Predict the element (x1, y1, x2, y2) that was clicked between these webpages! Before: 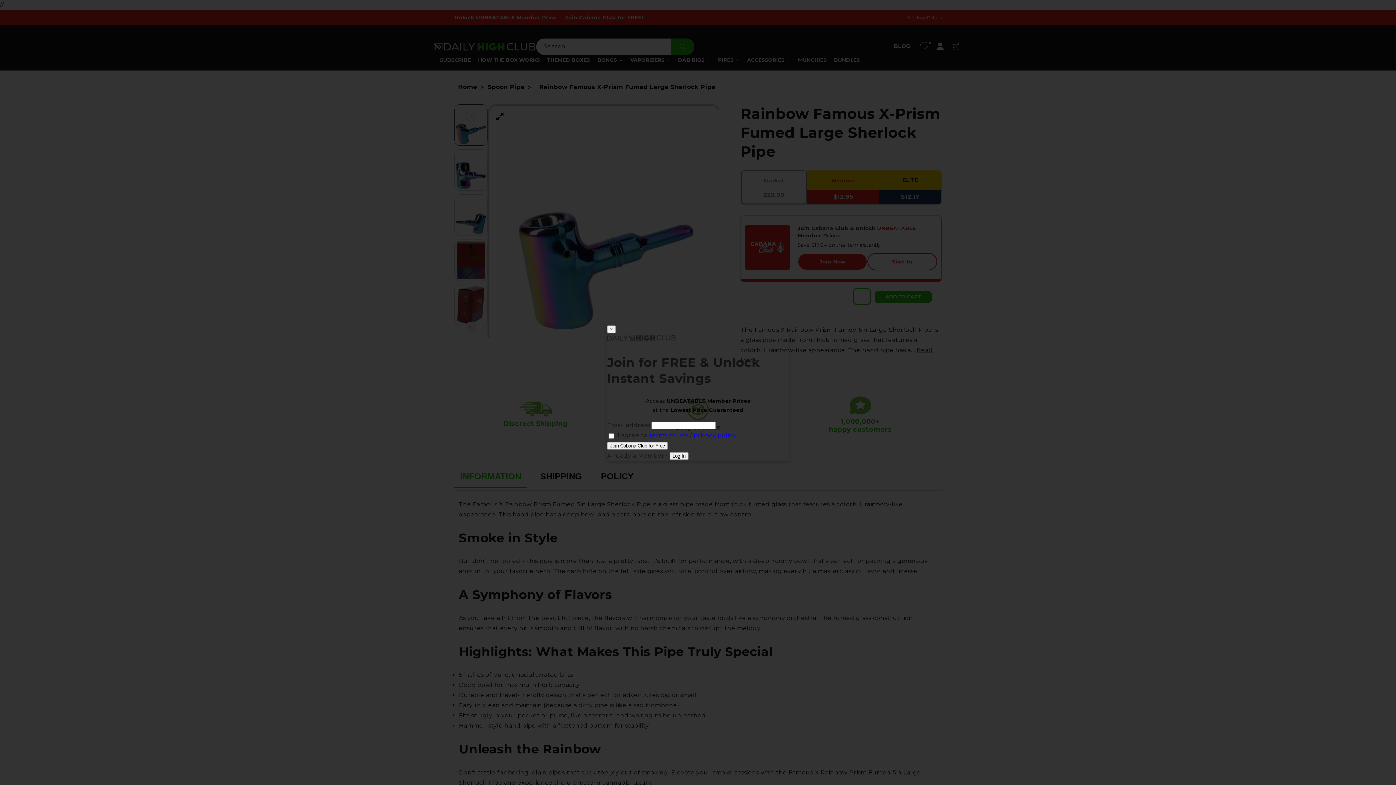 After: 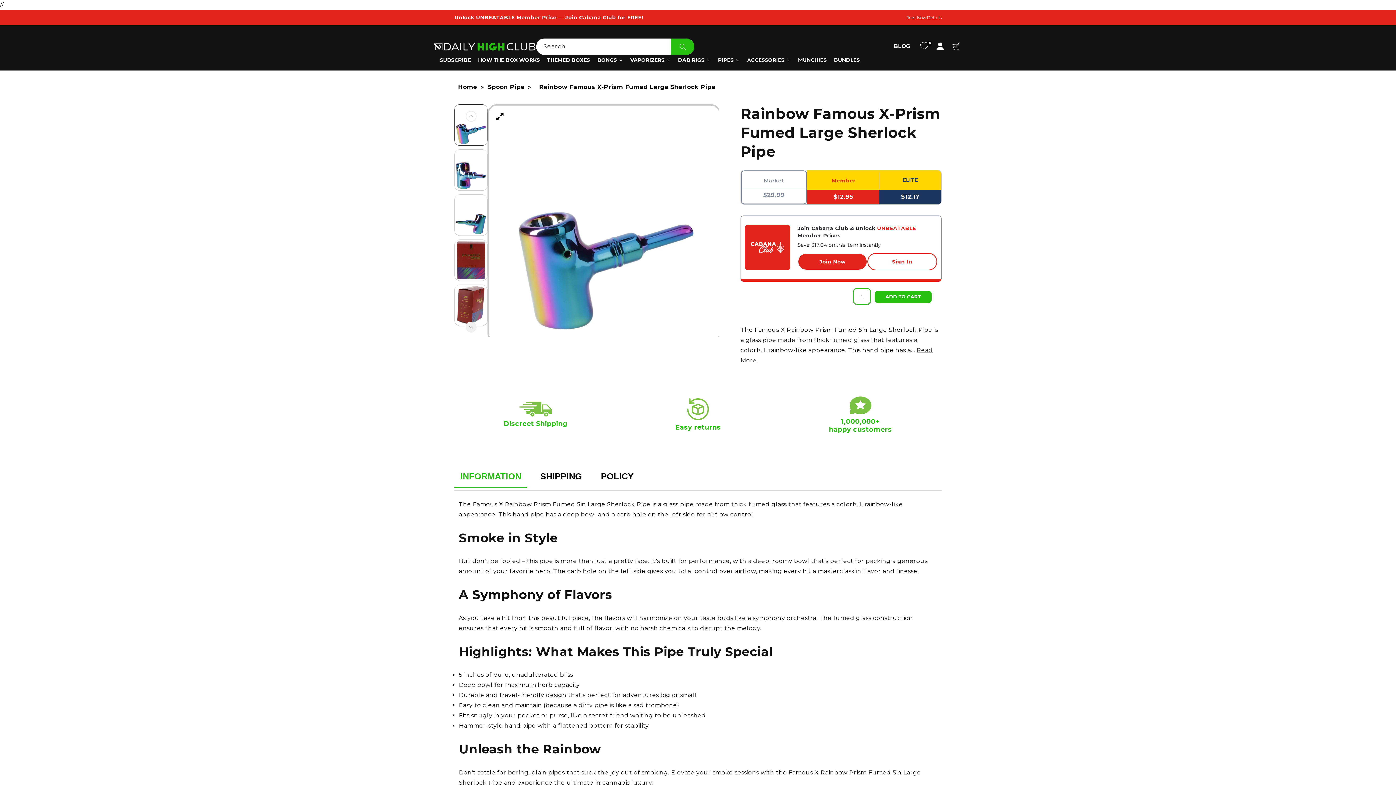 Action: label: × bbox: (607, 325, 616, 333)